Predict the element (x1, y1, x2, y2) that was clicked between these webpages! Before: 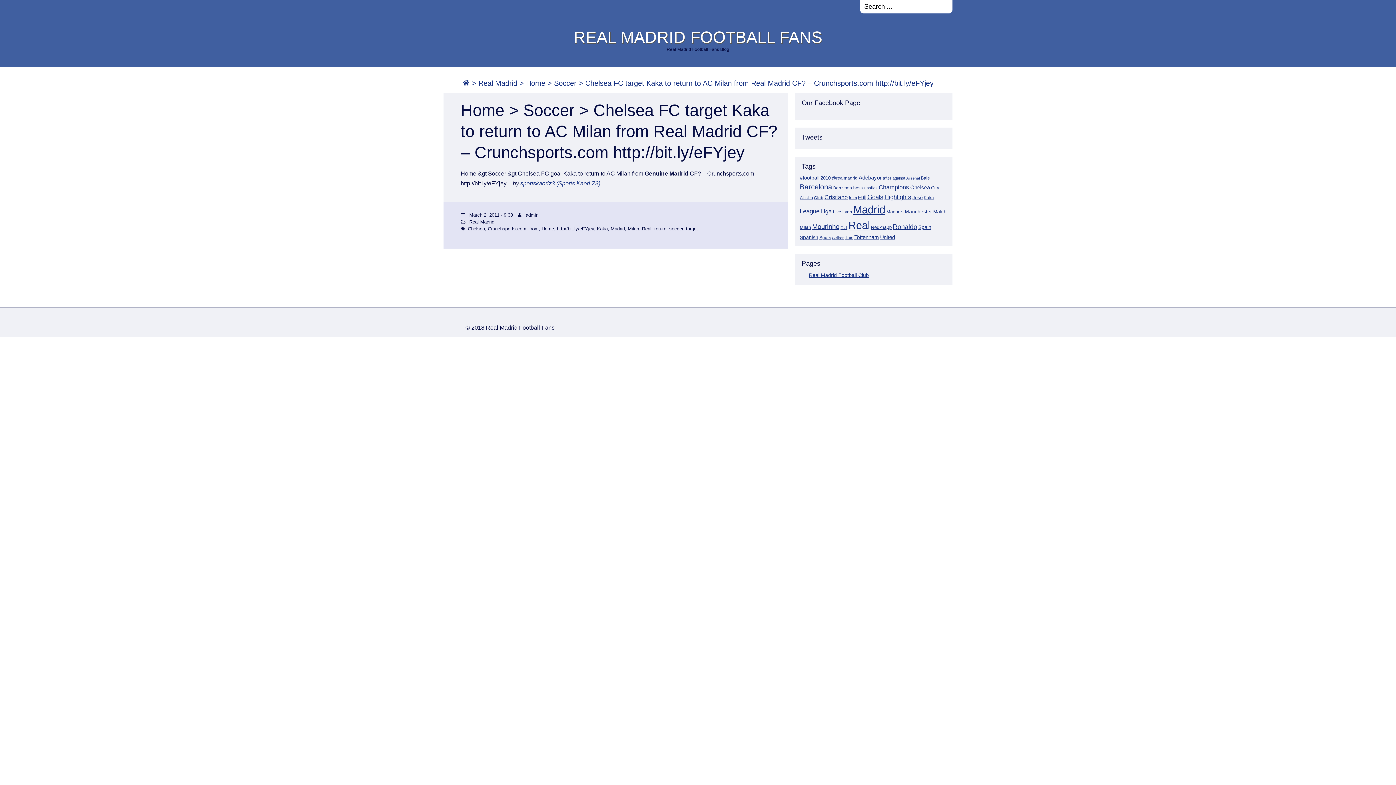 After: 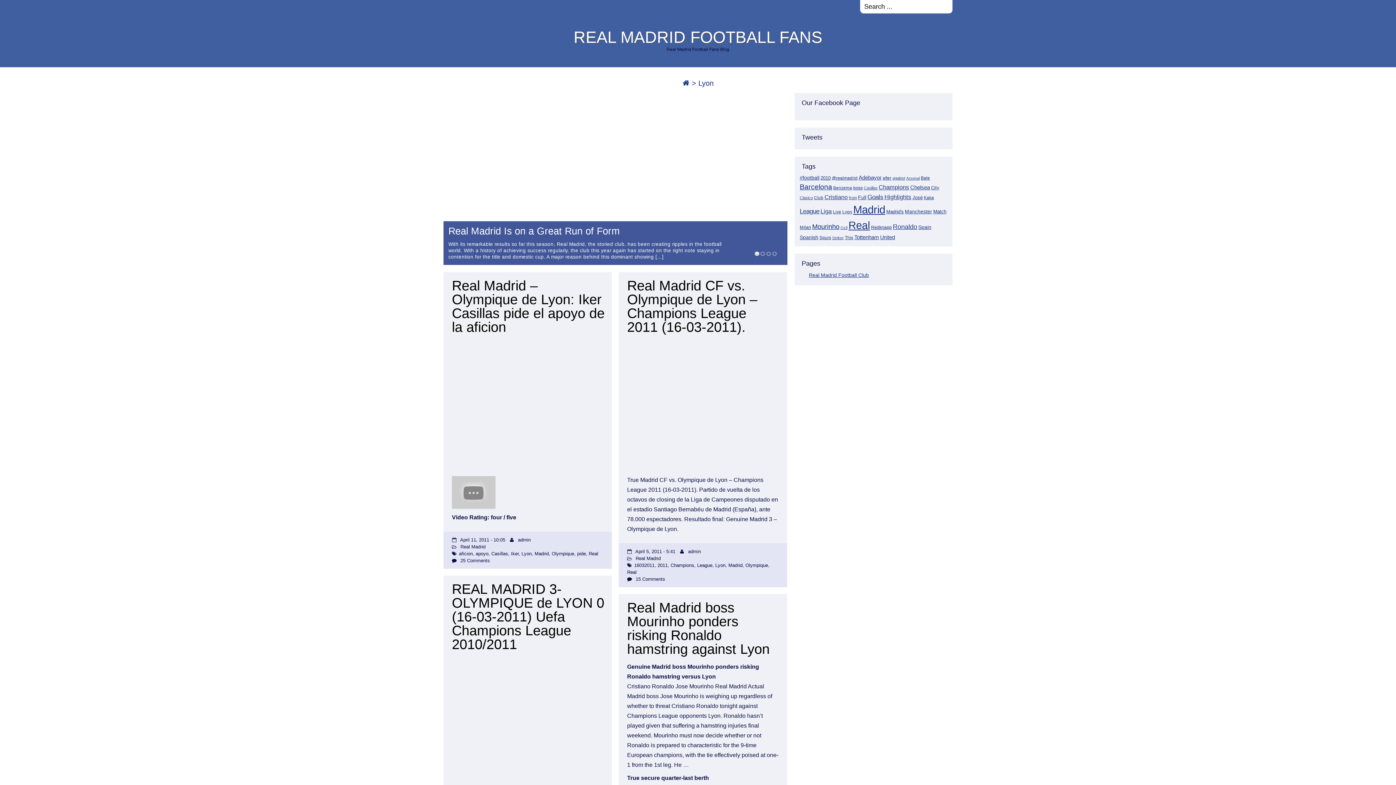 Action: bbox: (842, 209, 852, 214) label: Lyon (20 items)